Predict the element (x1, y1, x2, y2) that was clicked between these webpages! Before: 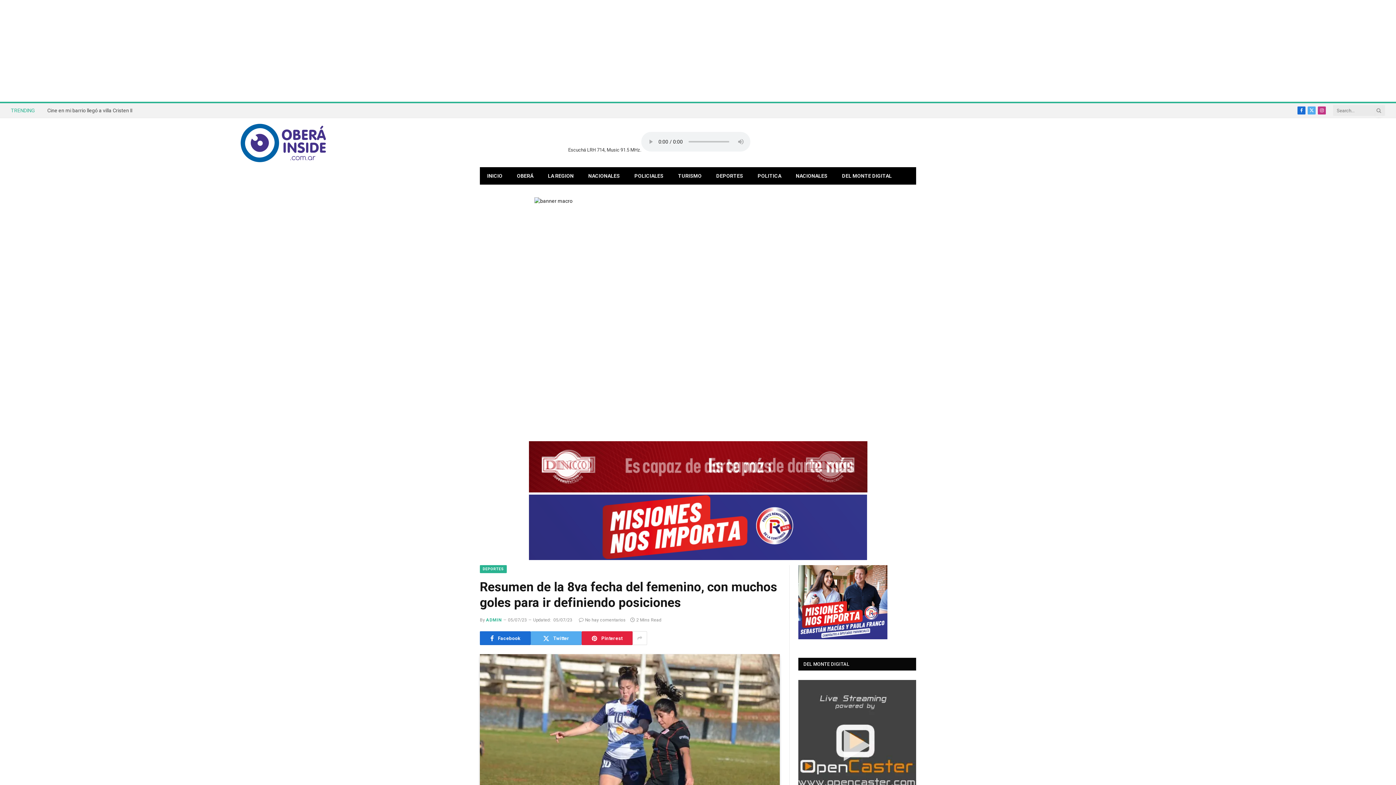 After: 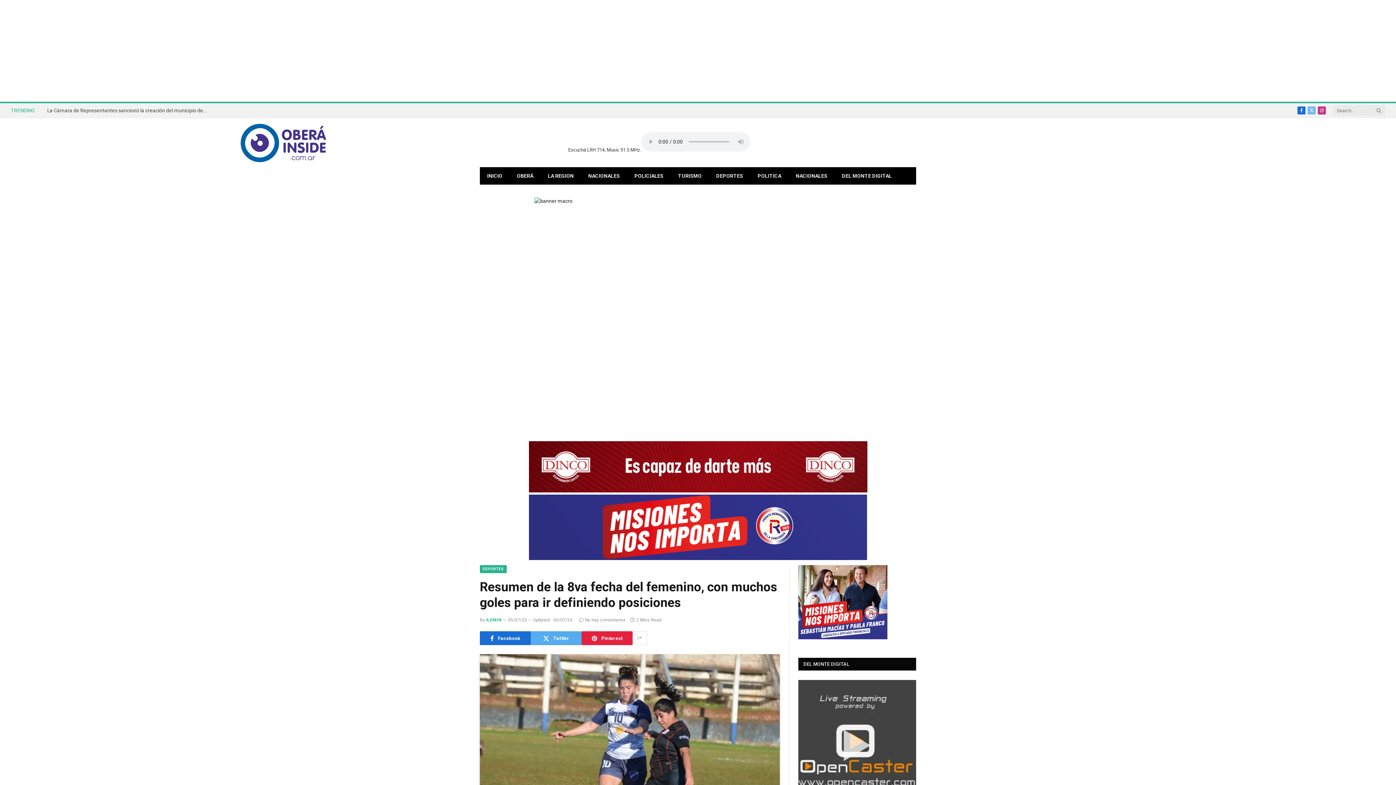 Action: label: X (Twitter) bbox: (1308, 106, 1316, 114)